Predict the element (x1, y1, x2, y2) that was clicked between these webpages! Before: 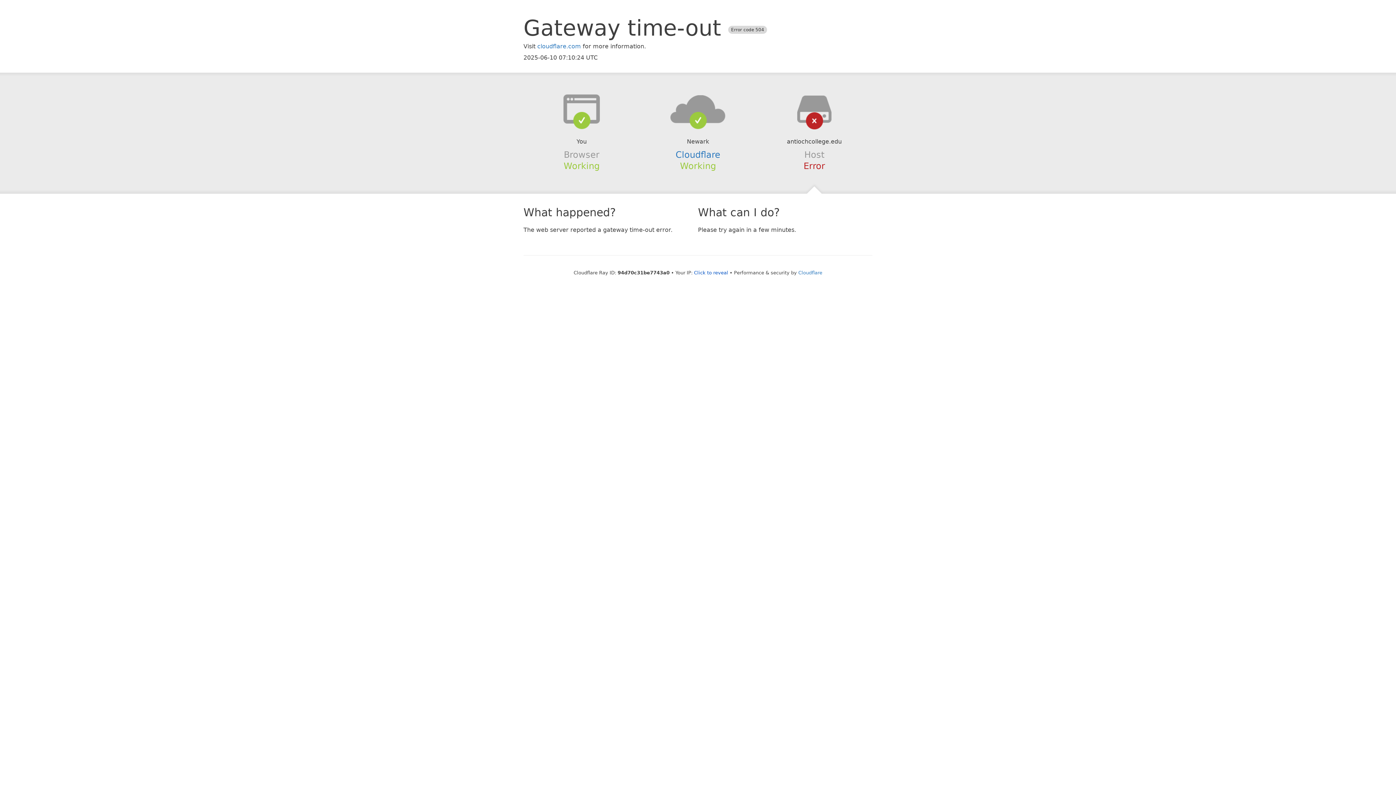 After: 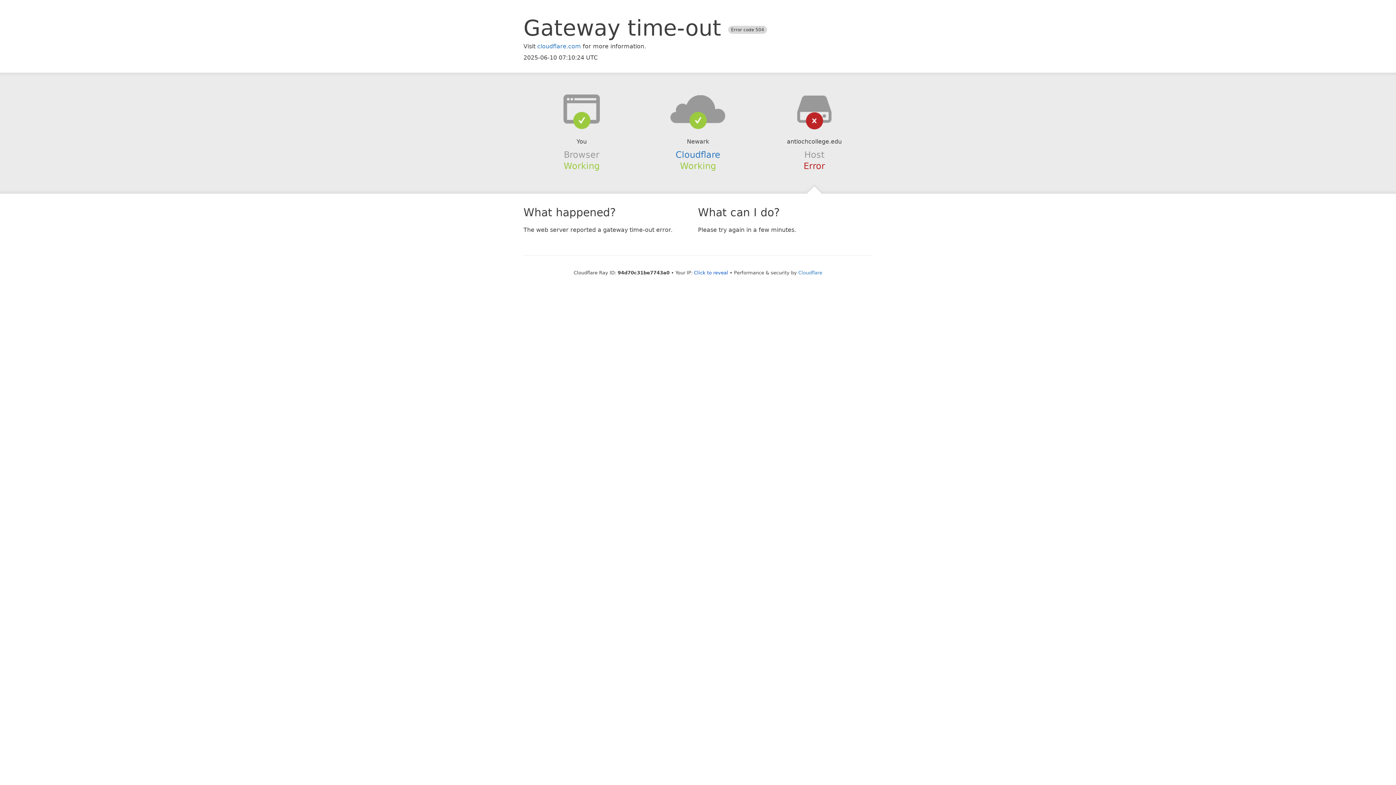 Action: bbox: (639, 94, 756, 123)